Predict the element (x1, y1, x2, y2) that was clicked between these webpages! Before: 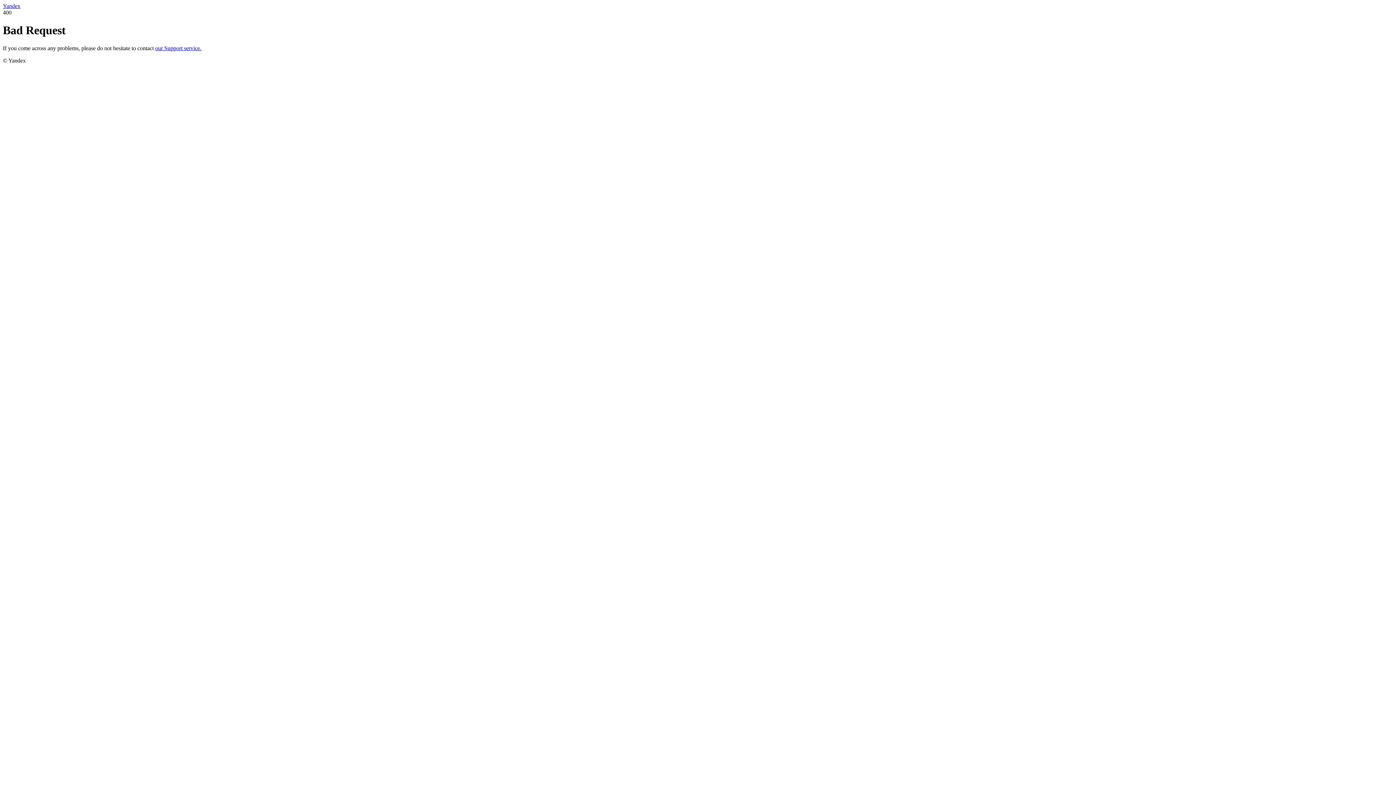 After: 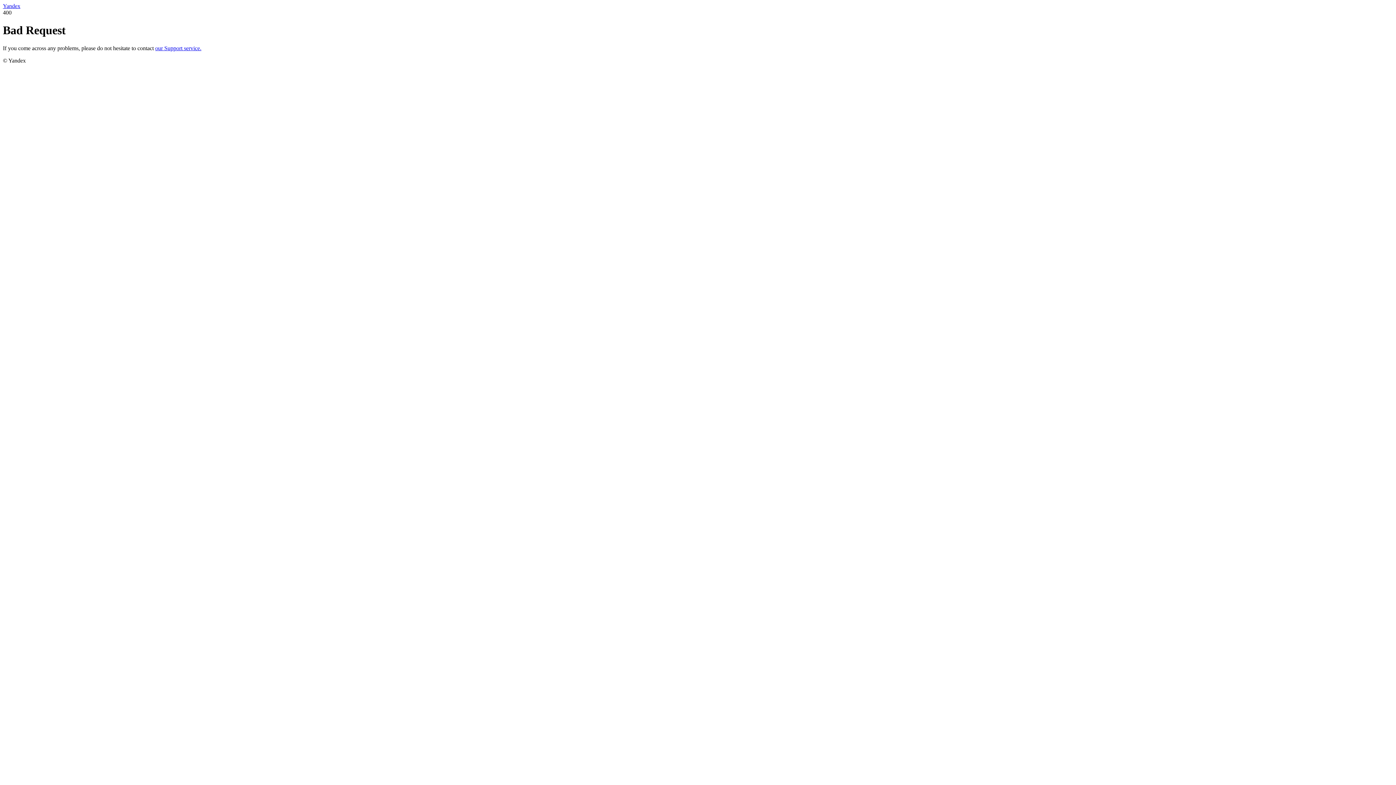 Action: label: Yandex bbox: (2, 2, 20, 9)